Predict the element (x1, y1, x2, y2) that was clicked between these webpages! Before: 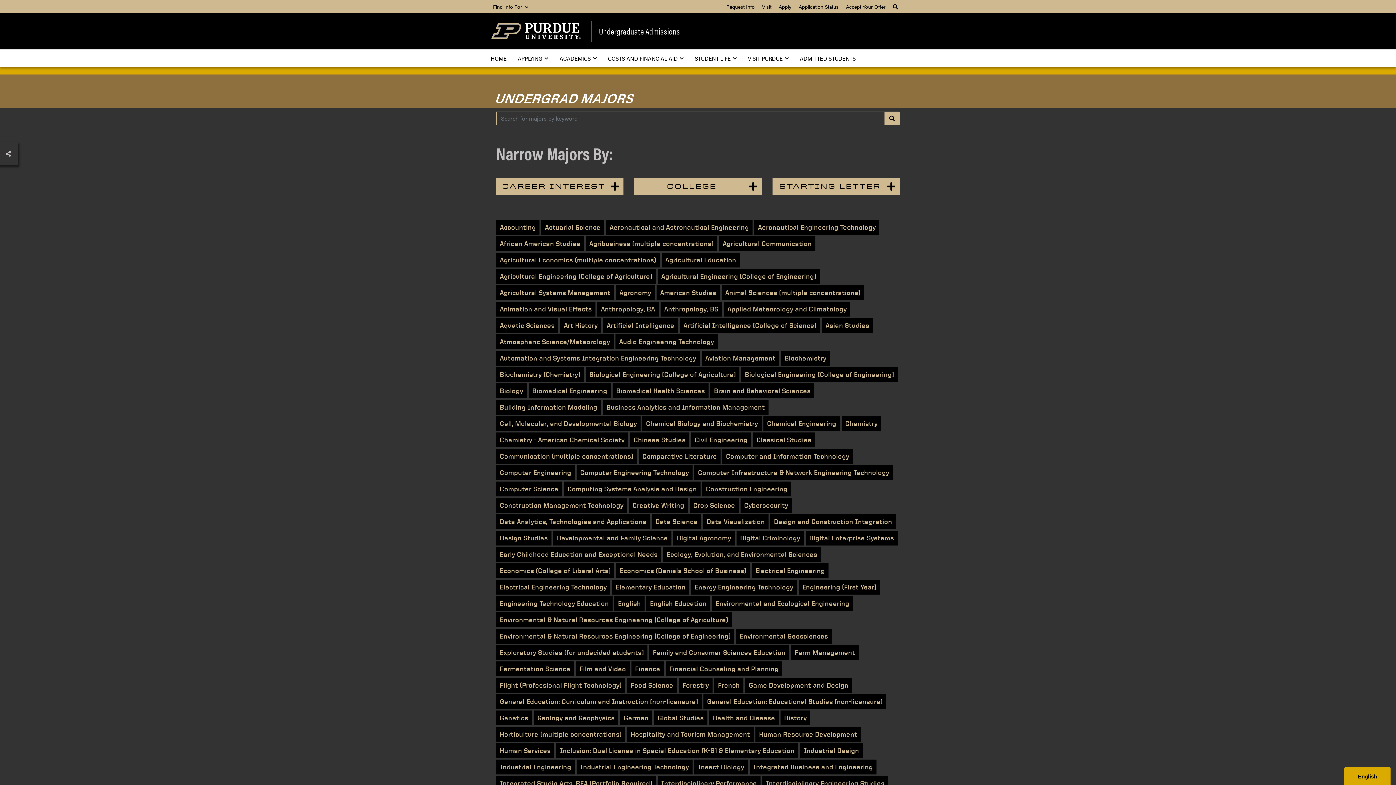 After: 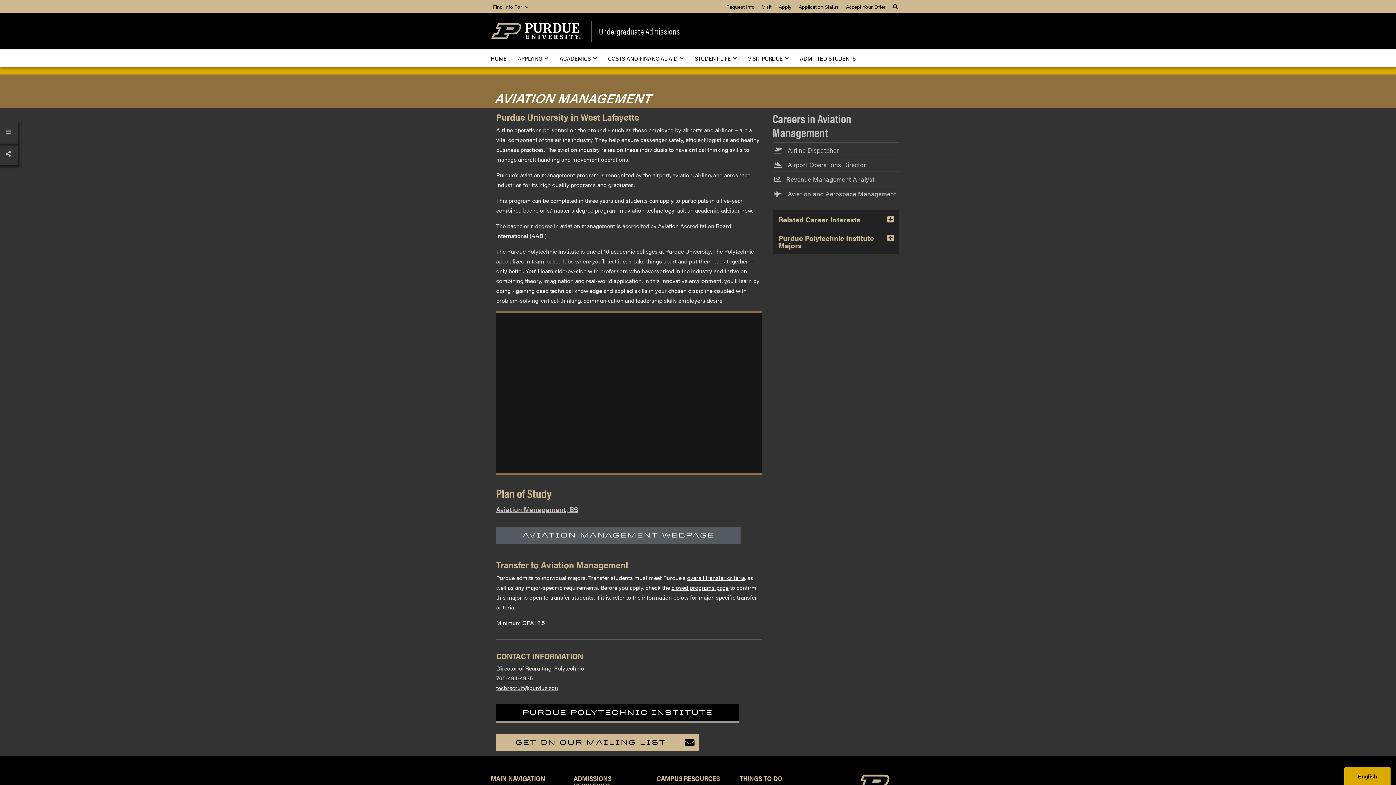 Action: label: Aviation Management bbox: (701, 350, 779, 365)